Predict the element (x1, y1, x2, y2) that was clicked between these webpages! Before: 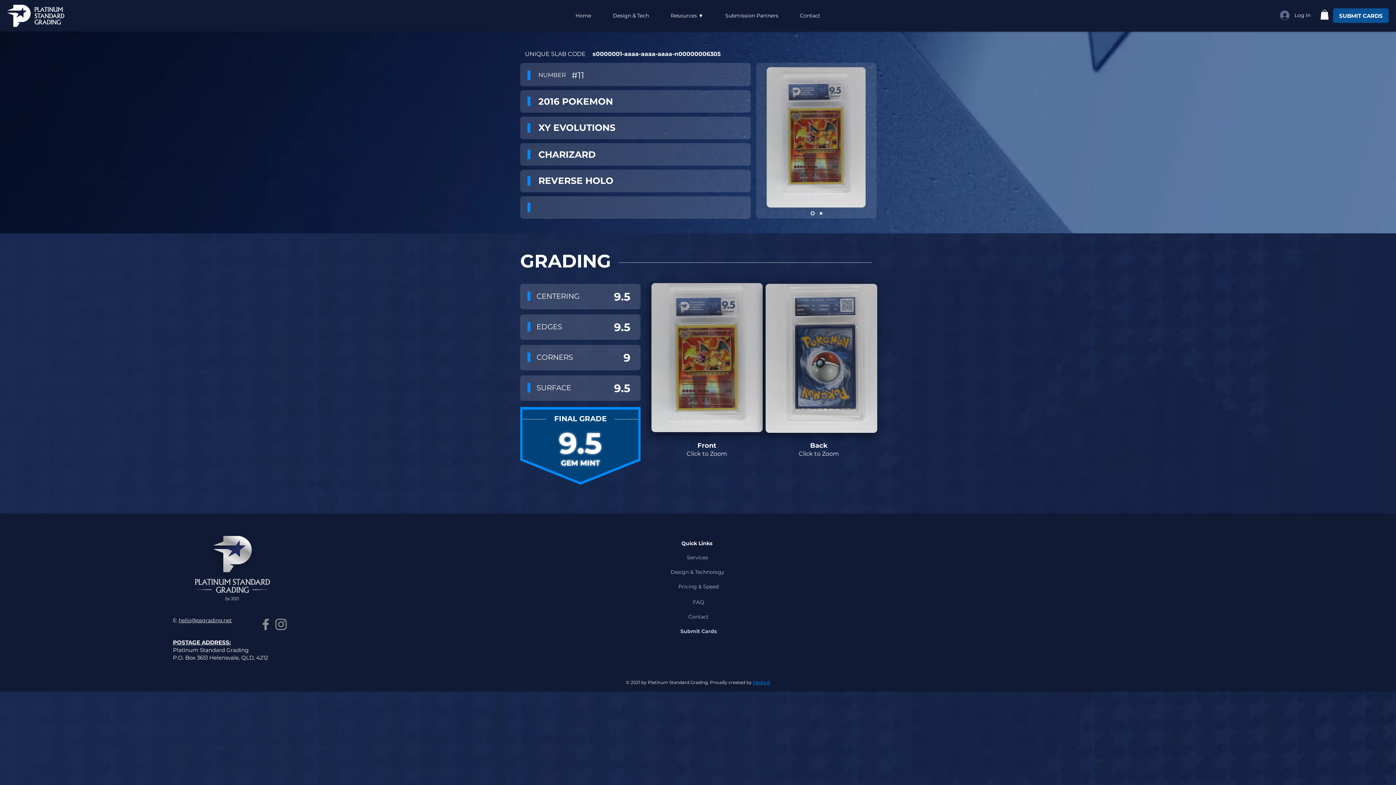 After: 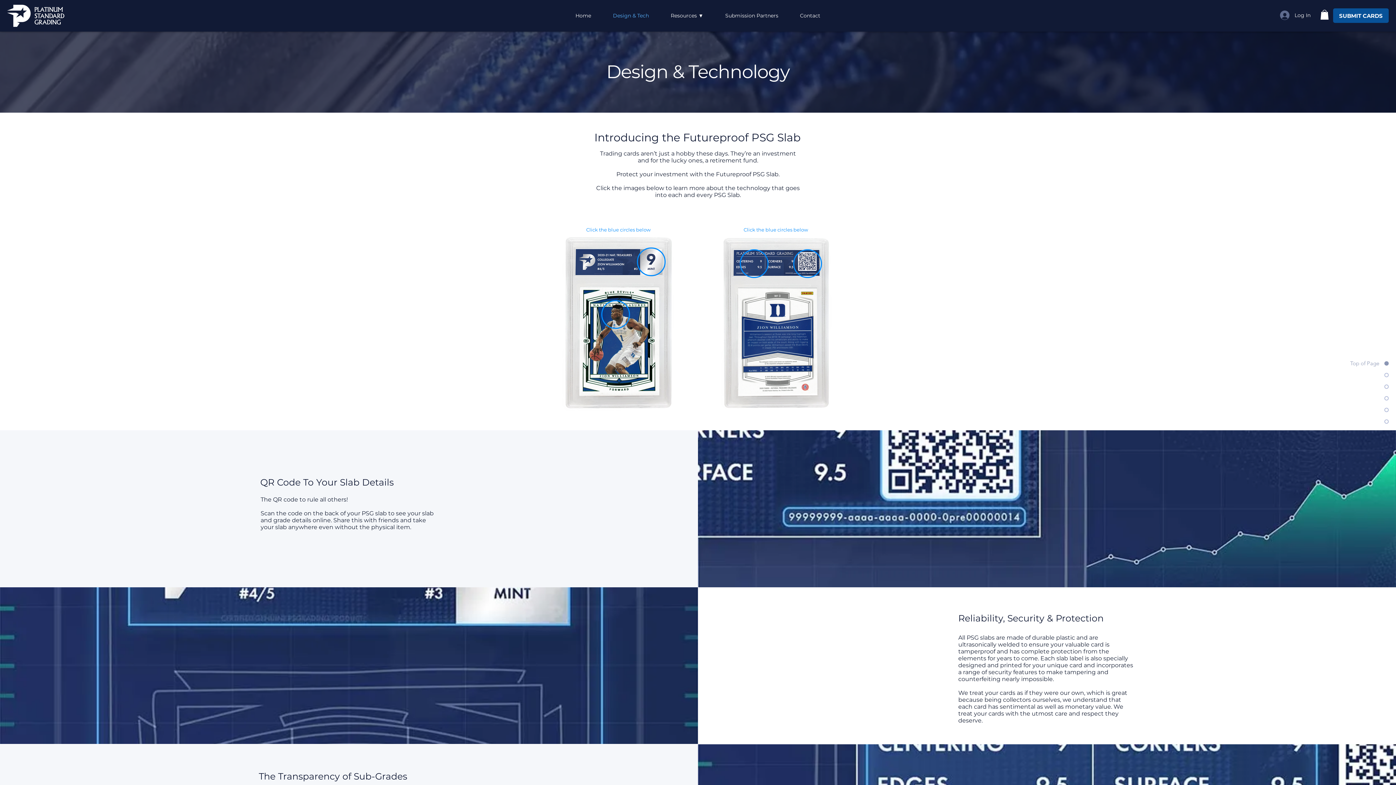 Action: bbox: (667, 565, 728, 579) label: Design & Technology